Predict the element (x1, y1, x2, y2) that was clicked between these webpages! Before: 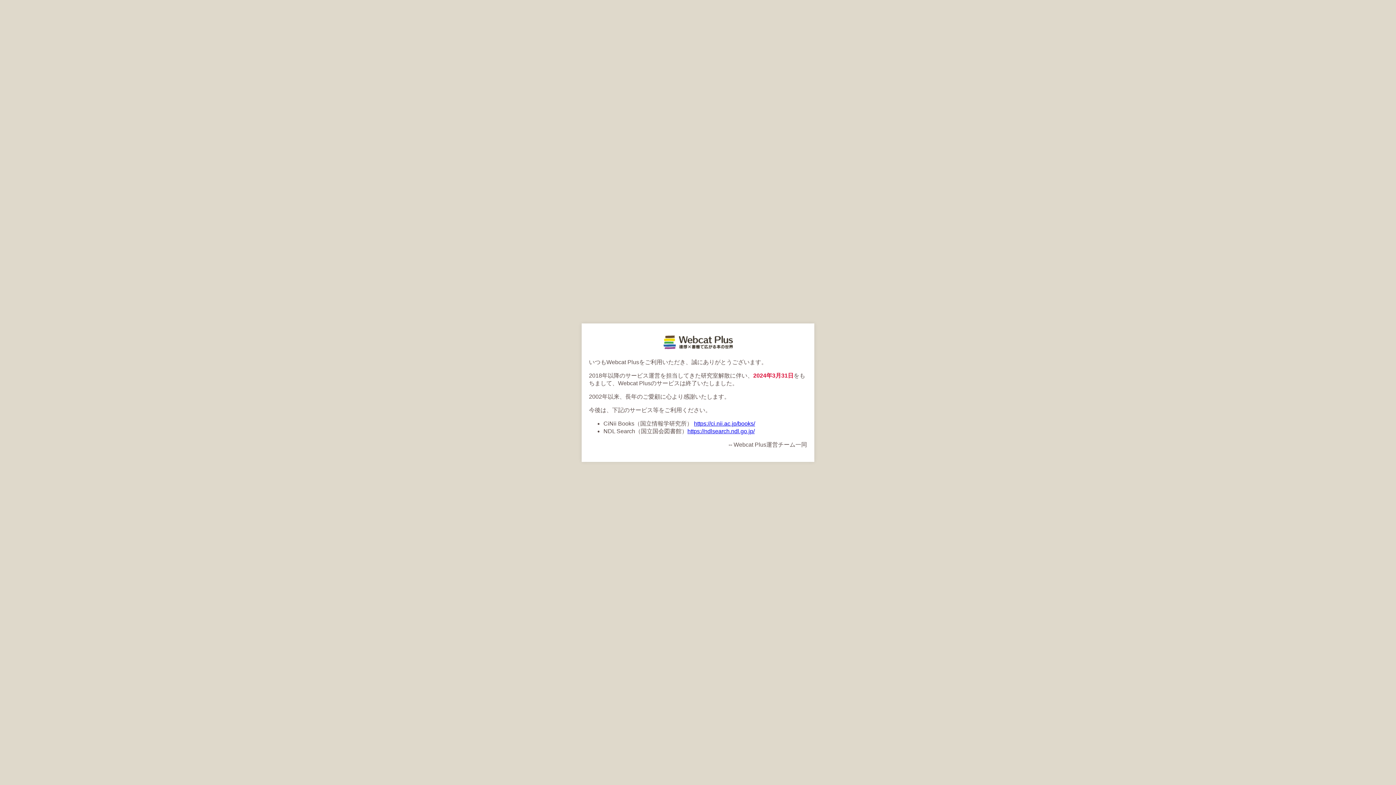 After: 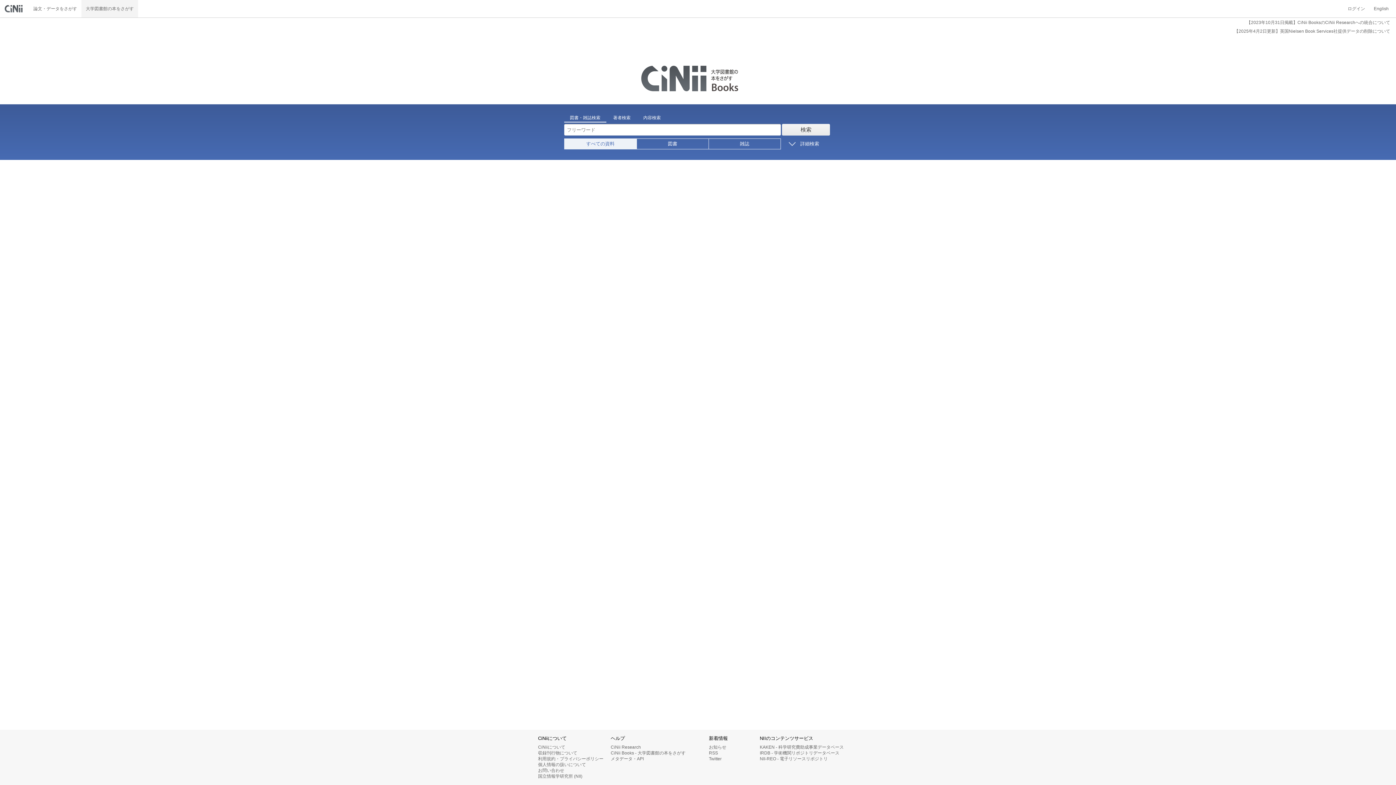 Action: bbox: (694, 420, 755, 426) label: https://ci.nii.ac.jp/books/